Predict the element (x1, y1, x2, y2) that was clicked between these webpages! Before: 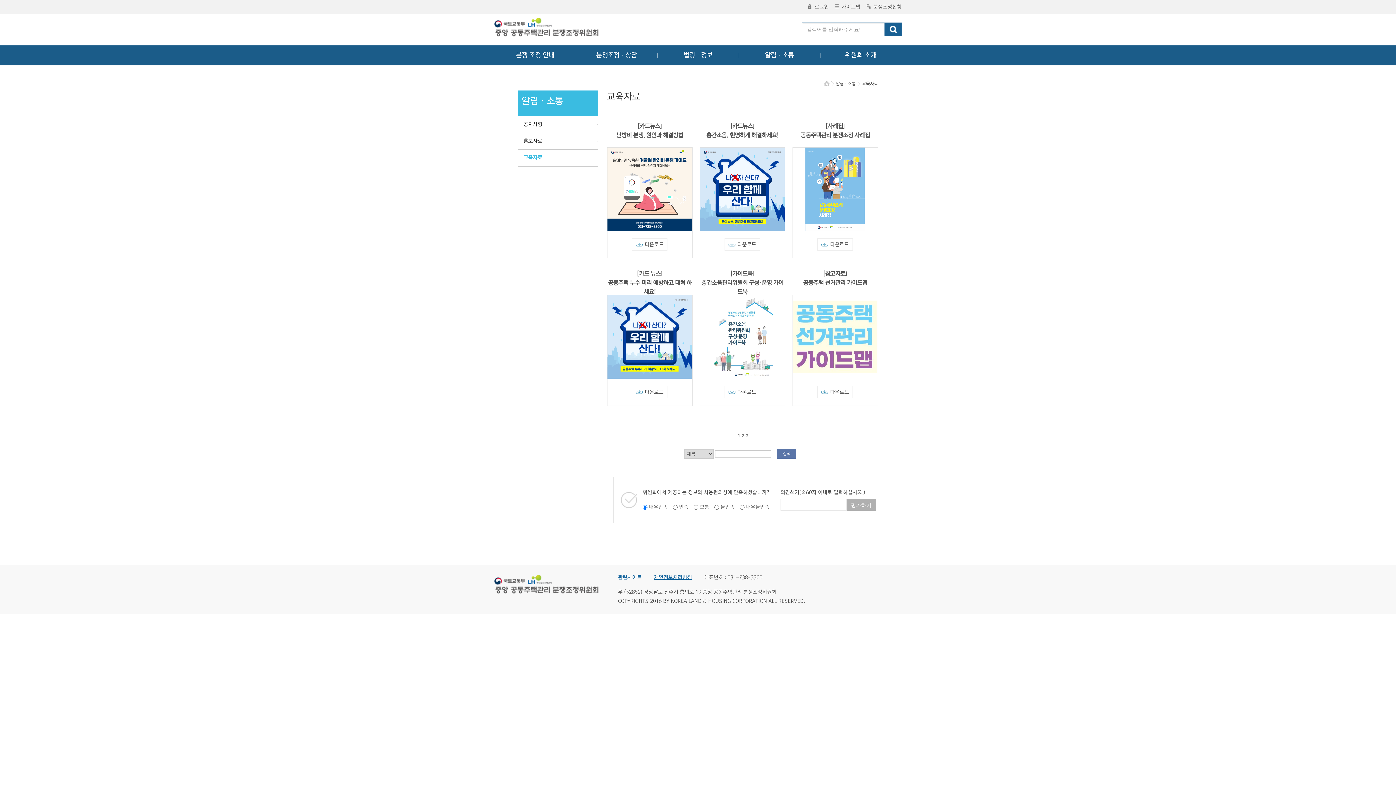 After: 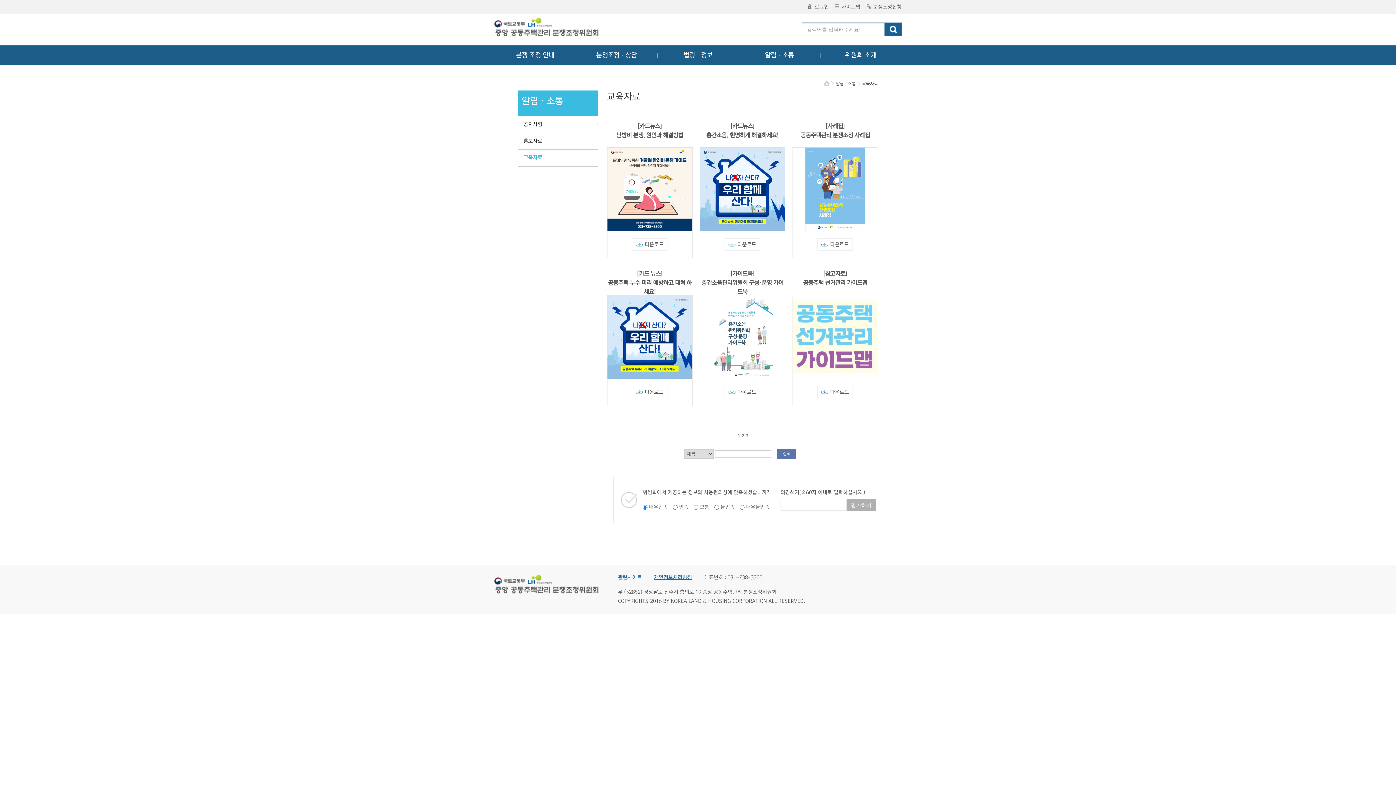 Action: bbox: (821, 388, 849, 396) label: 다운로드